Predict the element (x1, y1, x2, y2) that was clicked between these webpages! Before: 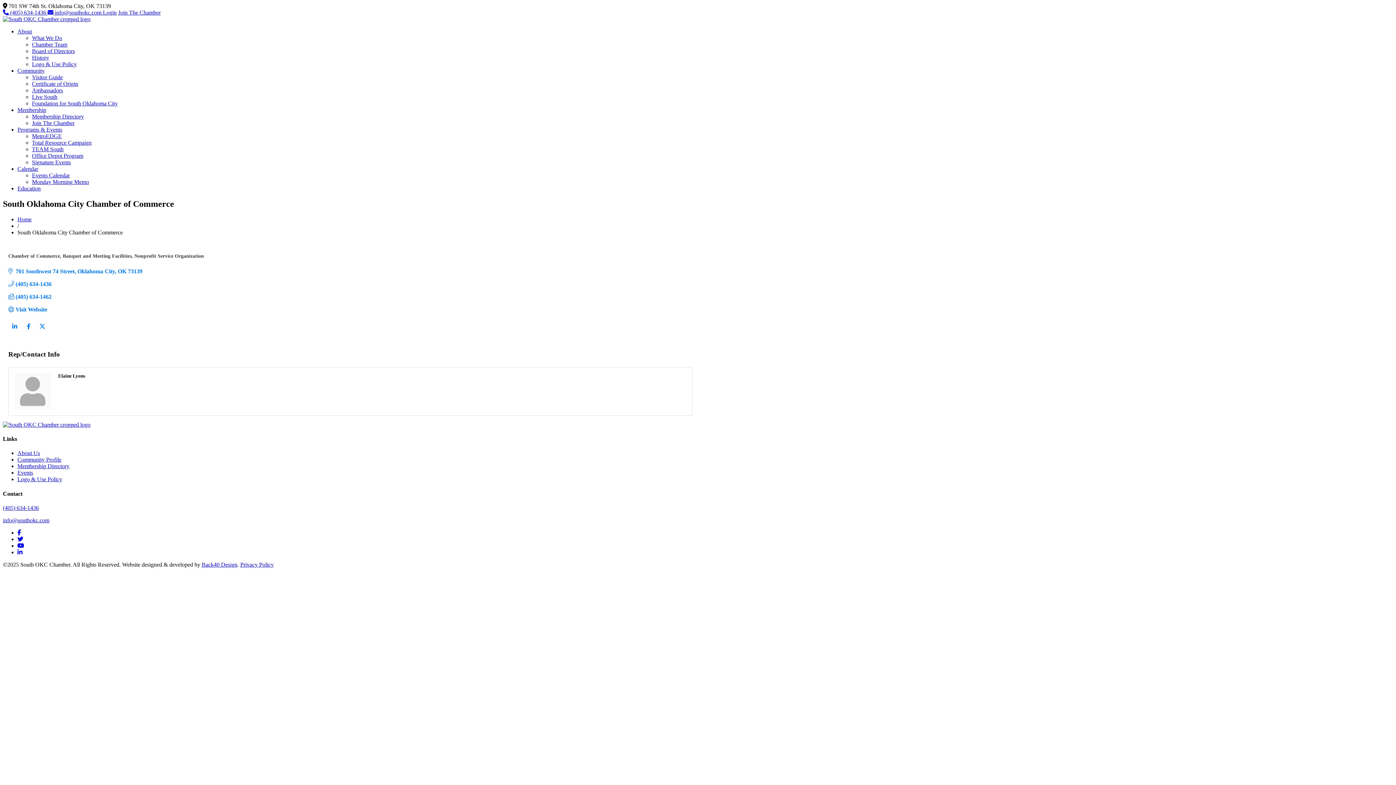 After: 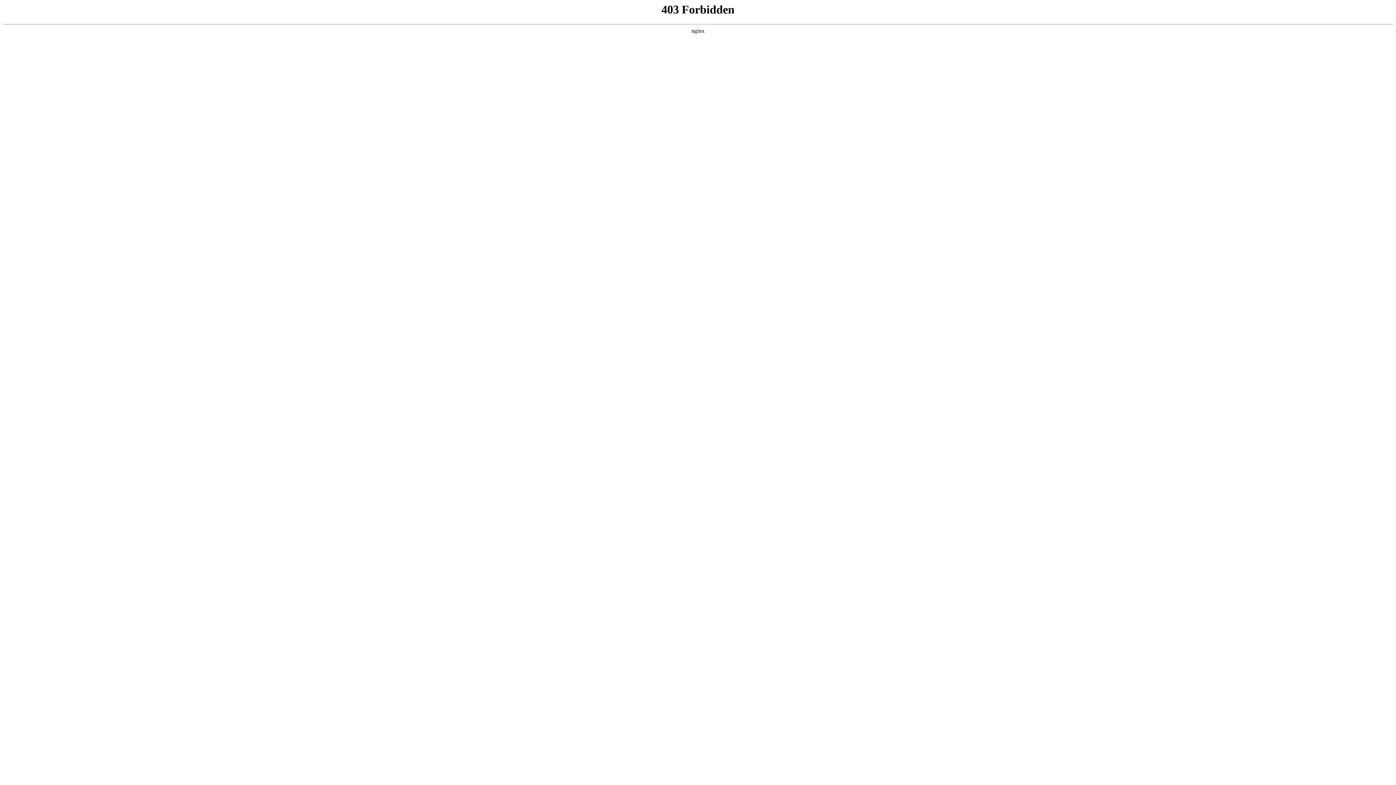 Action: label: What We Do bbox: (32, 34, 62, 41)